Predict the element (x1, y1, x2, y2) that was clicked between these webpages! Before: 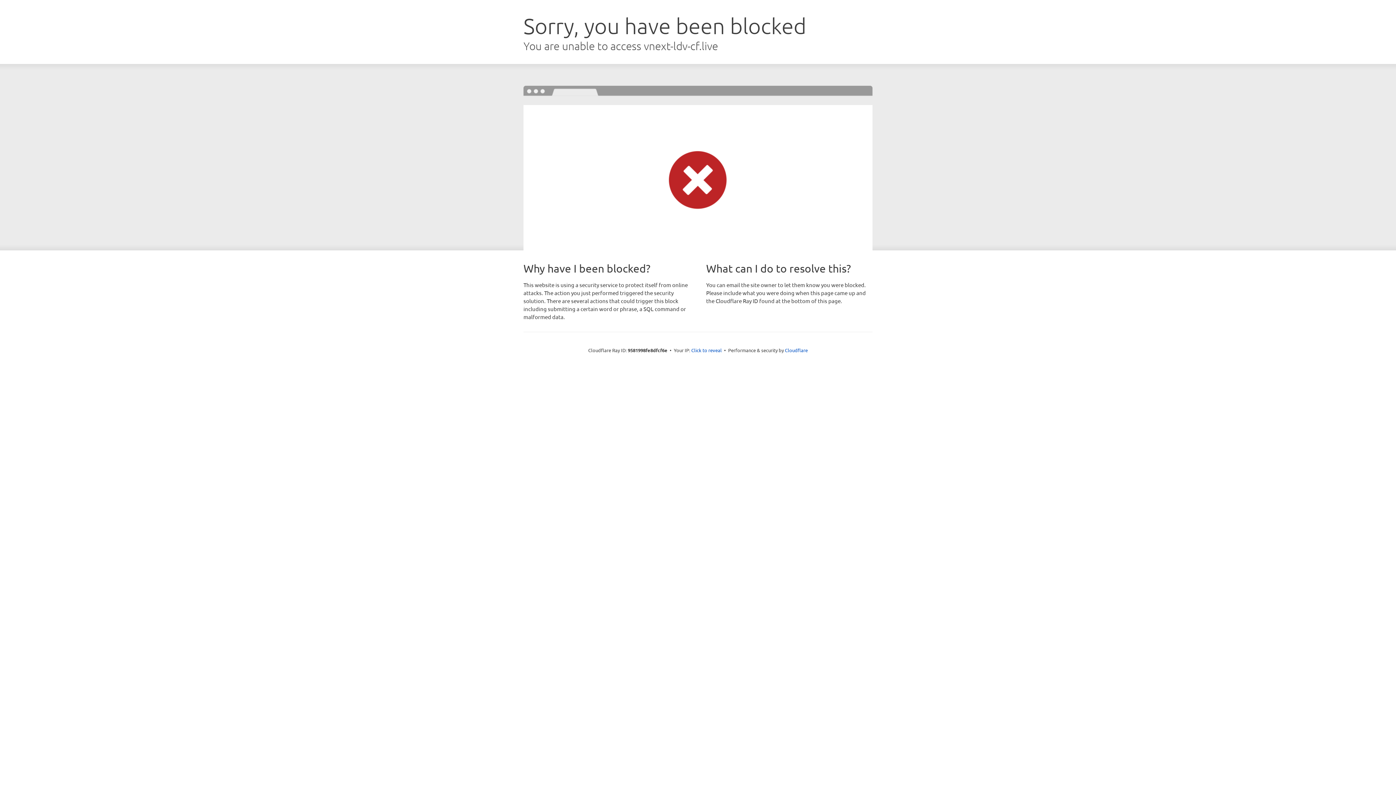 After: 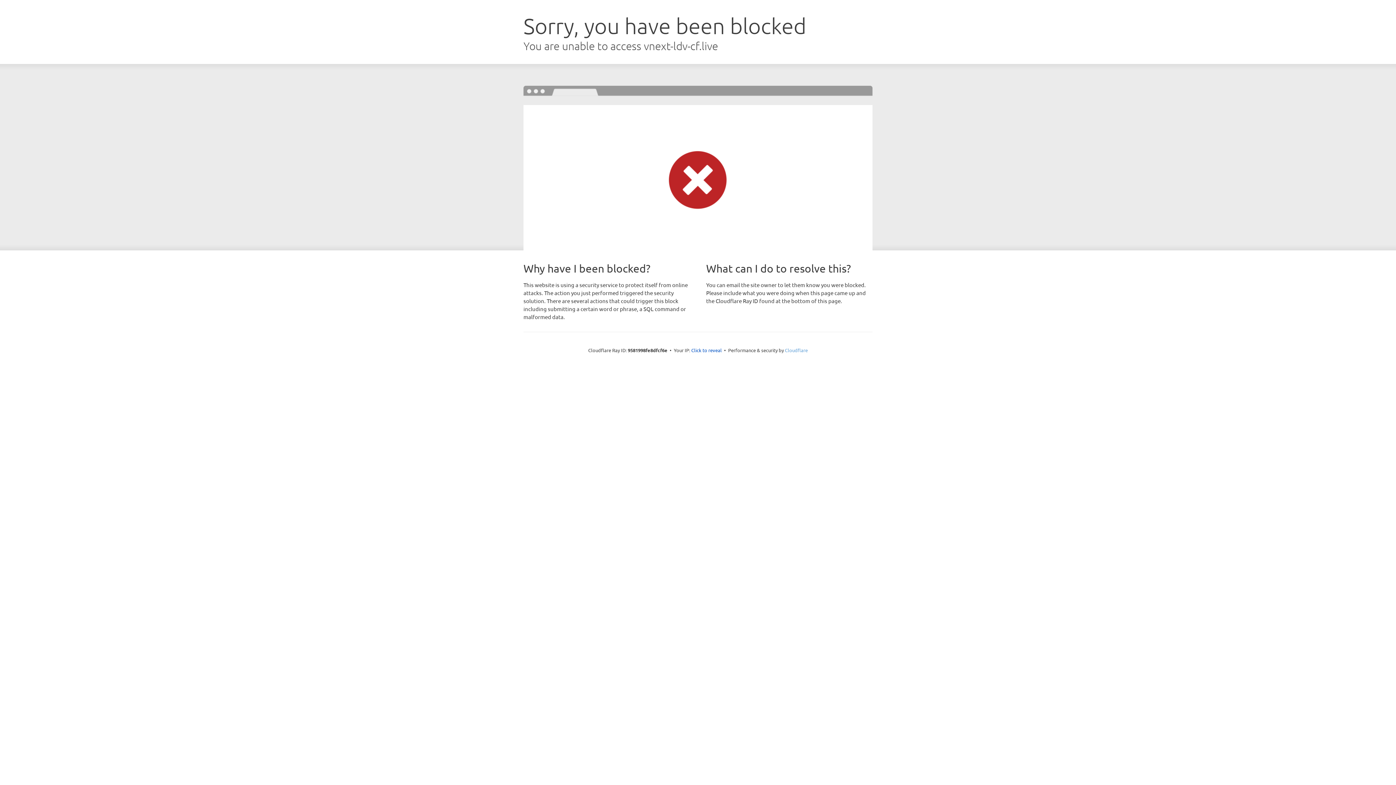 Action: label: Cloudflare bbox: (785, 347, 808, 353)